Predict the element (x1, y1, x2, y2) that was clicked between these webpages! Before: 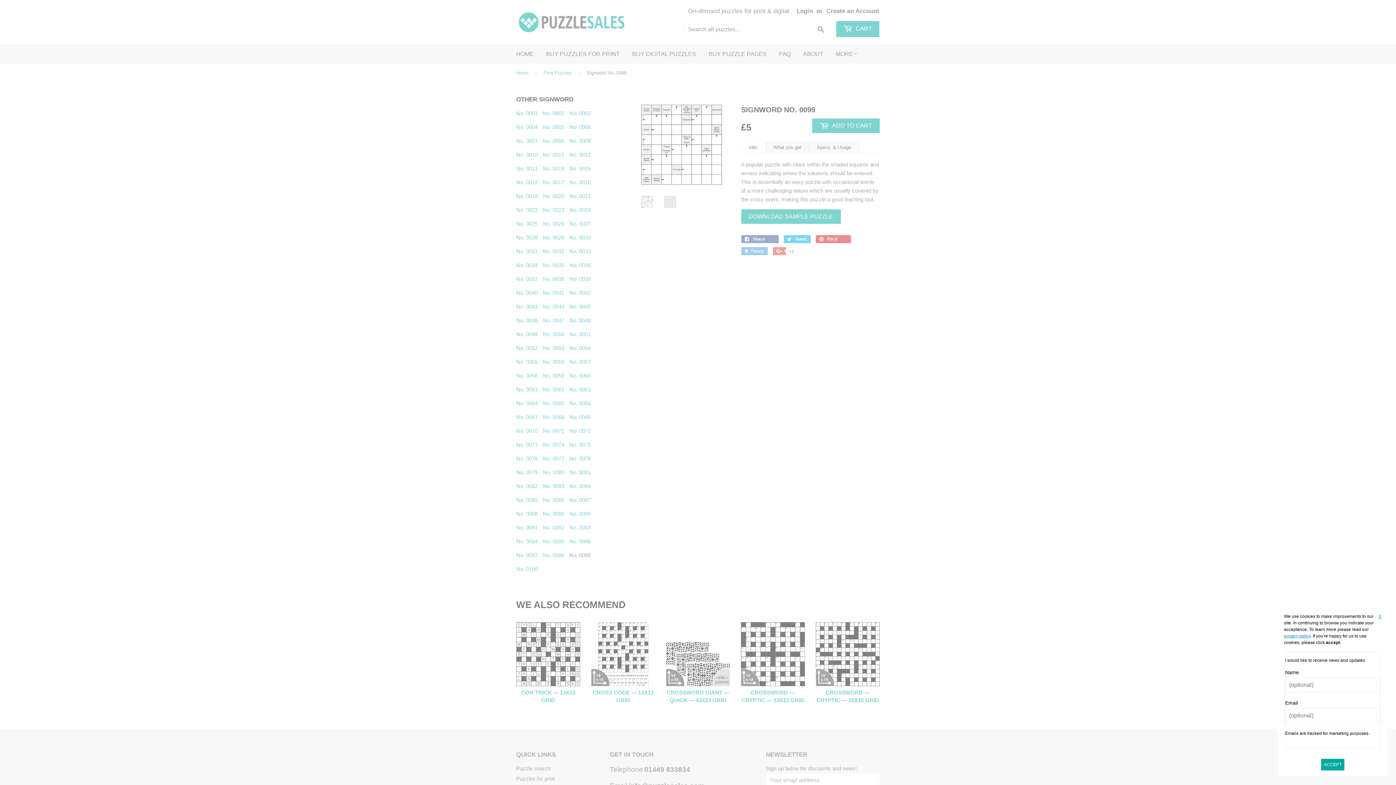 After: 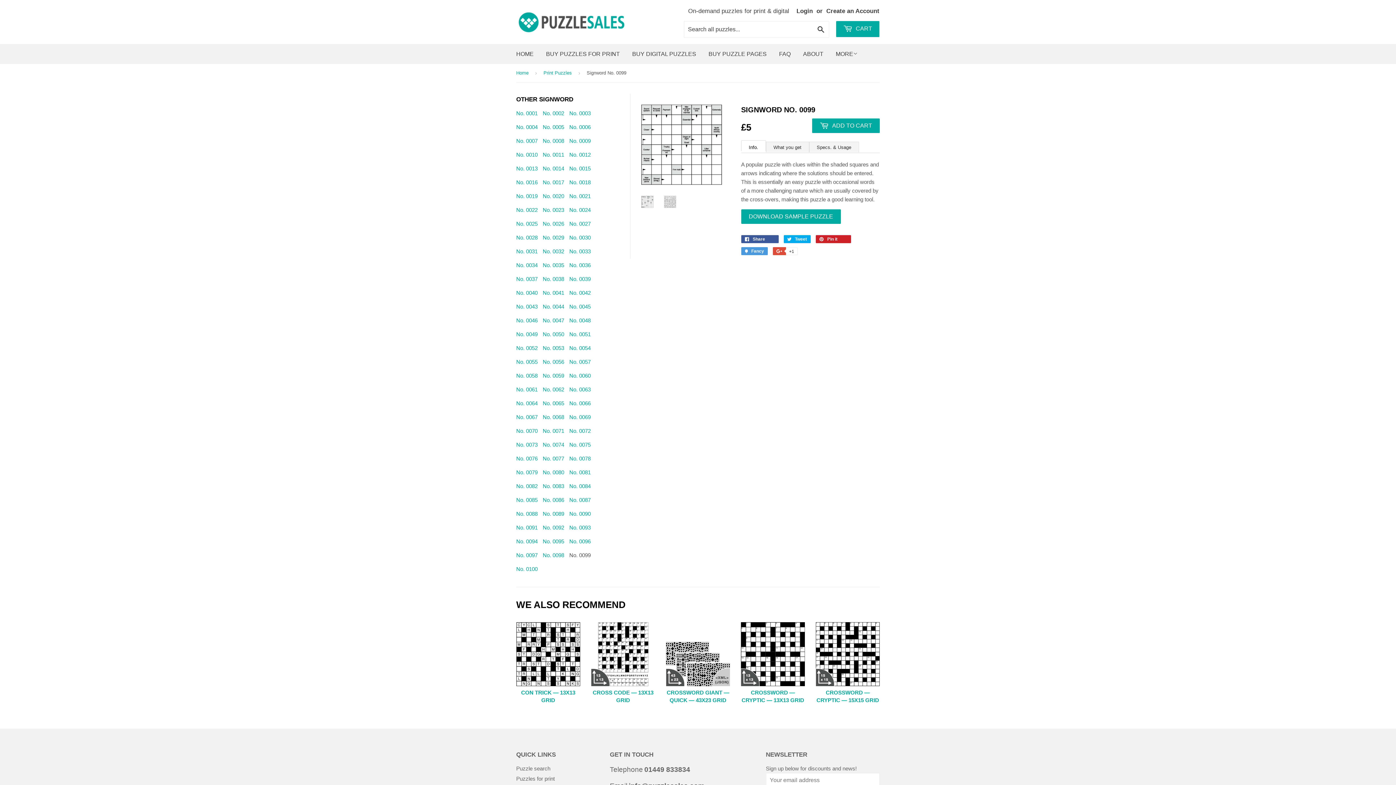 Action: bbox: (1378, 613, 1381, 620) label: X